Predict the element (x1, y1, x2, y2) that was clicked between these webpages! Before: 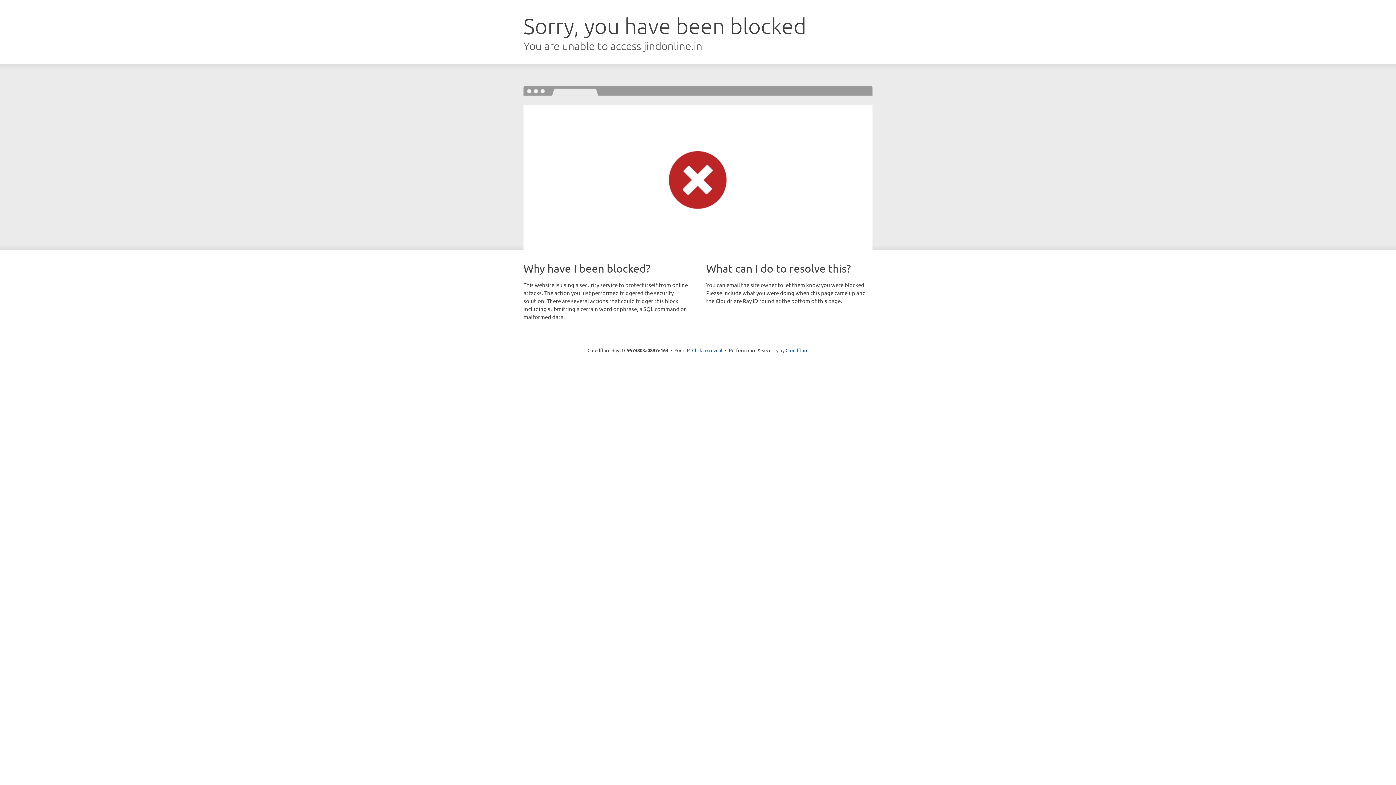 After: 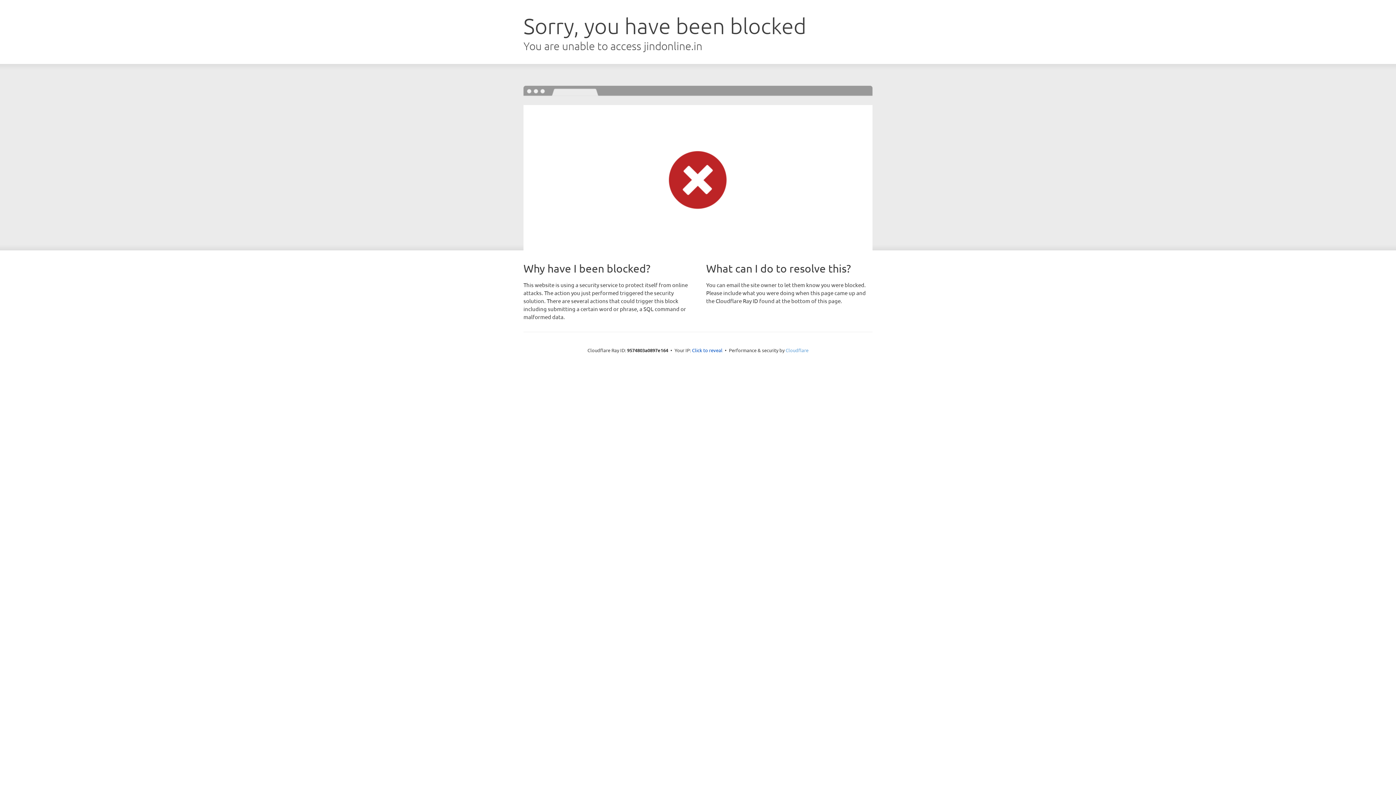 Action: bbox: (785, 347, 808, 353) label: Cloudflare